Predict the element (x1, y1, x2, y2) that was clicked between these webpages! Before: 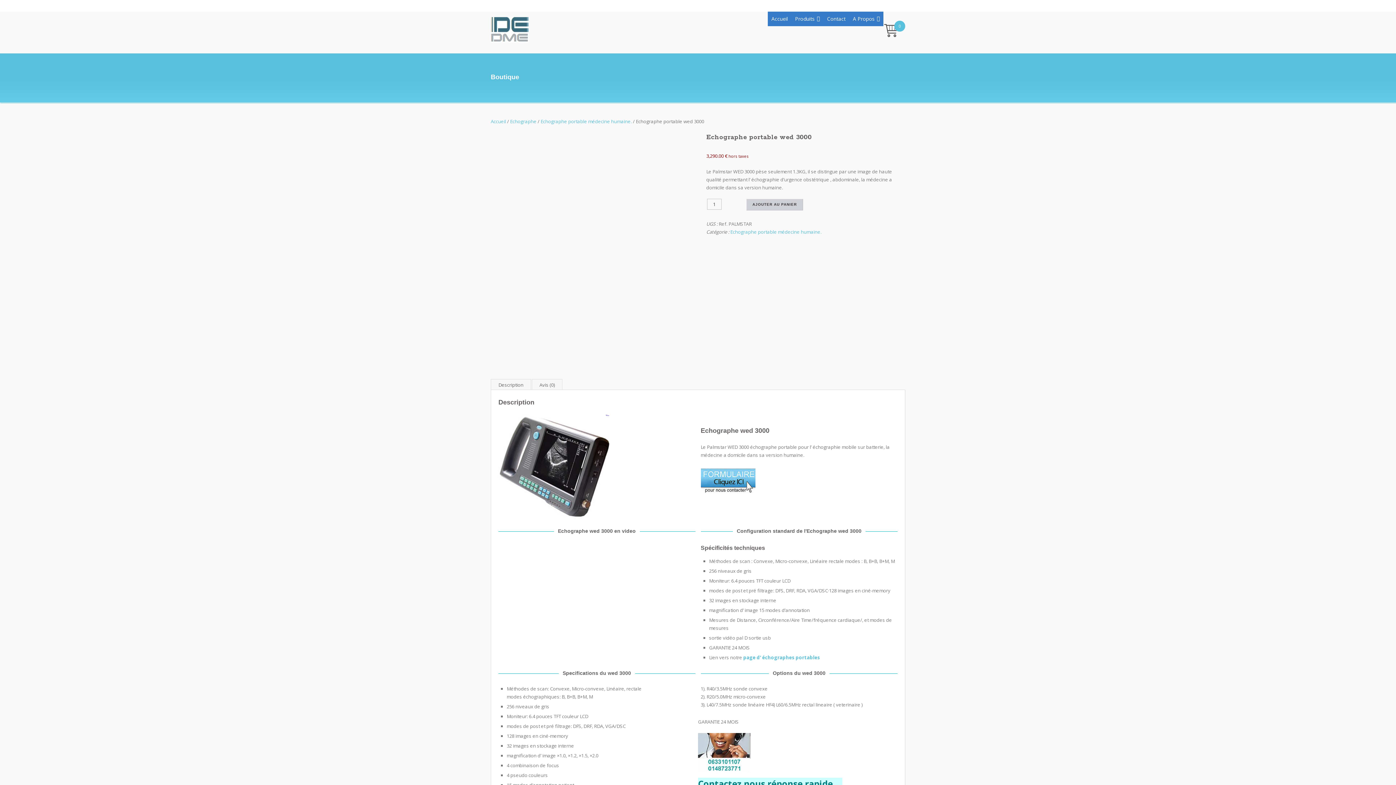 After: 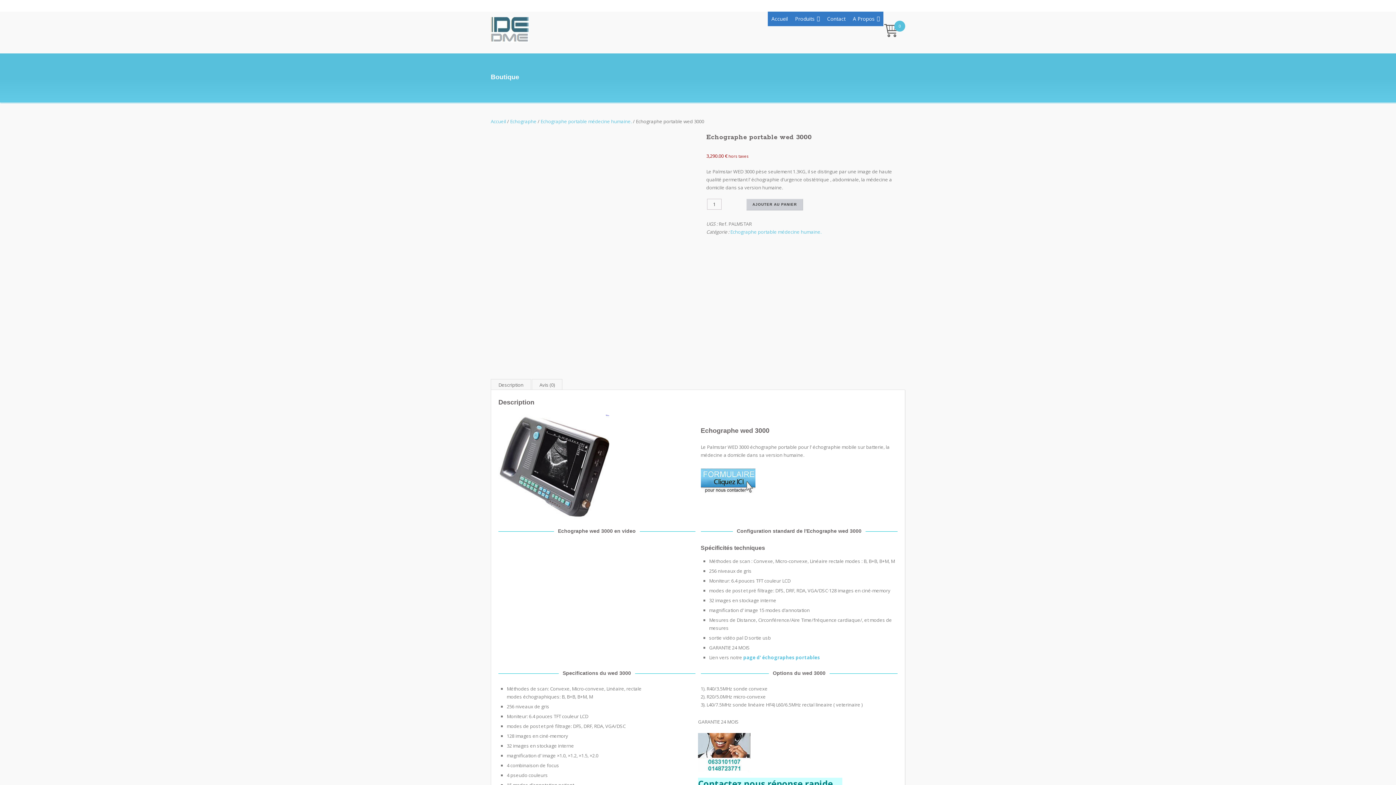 Action: bbox: (490, 130, 689, 318)